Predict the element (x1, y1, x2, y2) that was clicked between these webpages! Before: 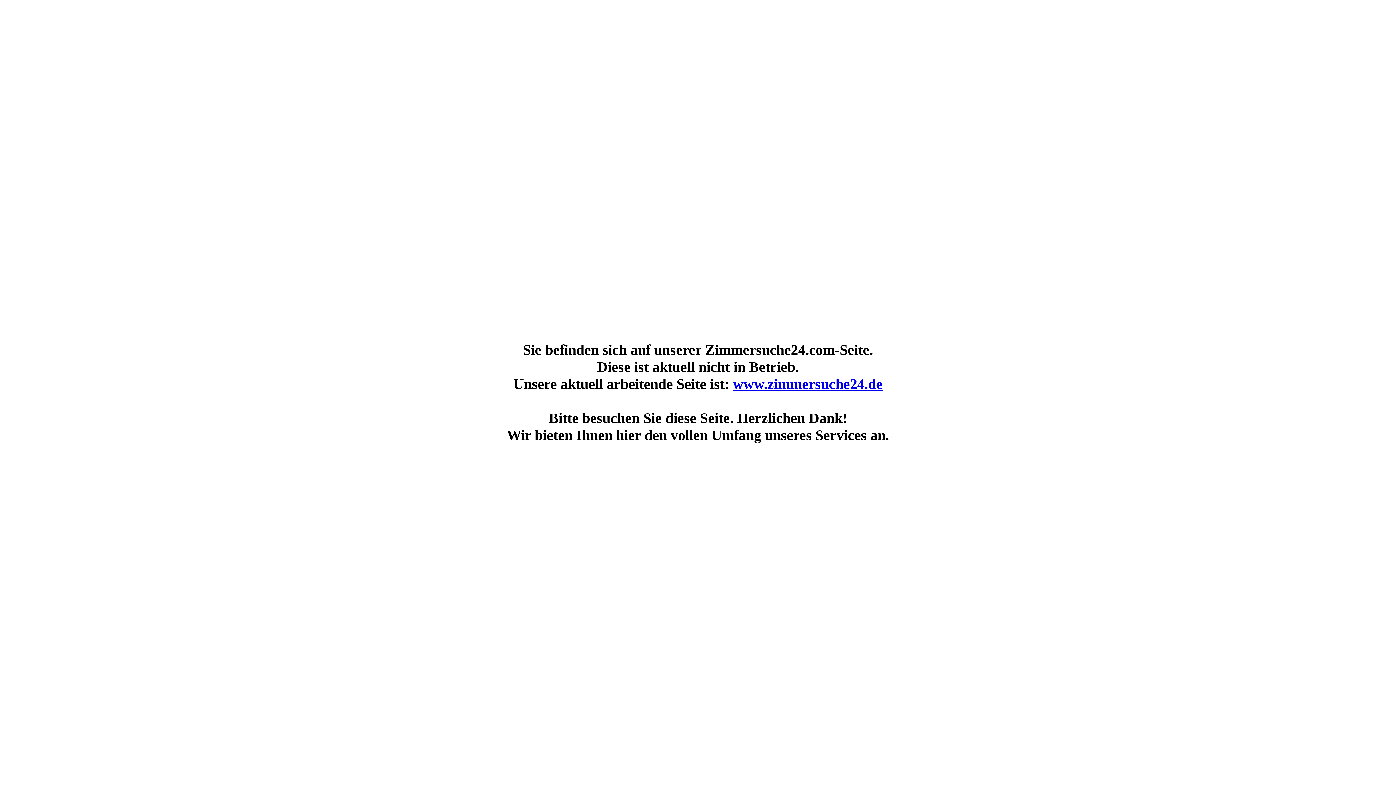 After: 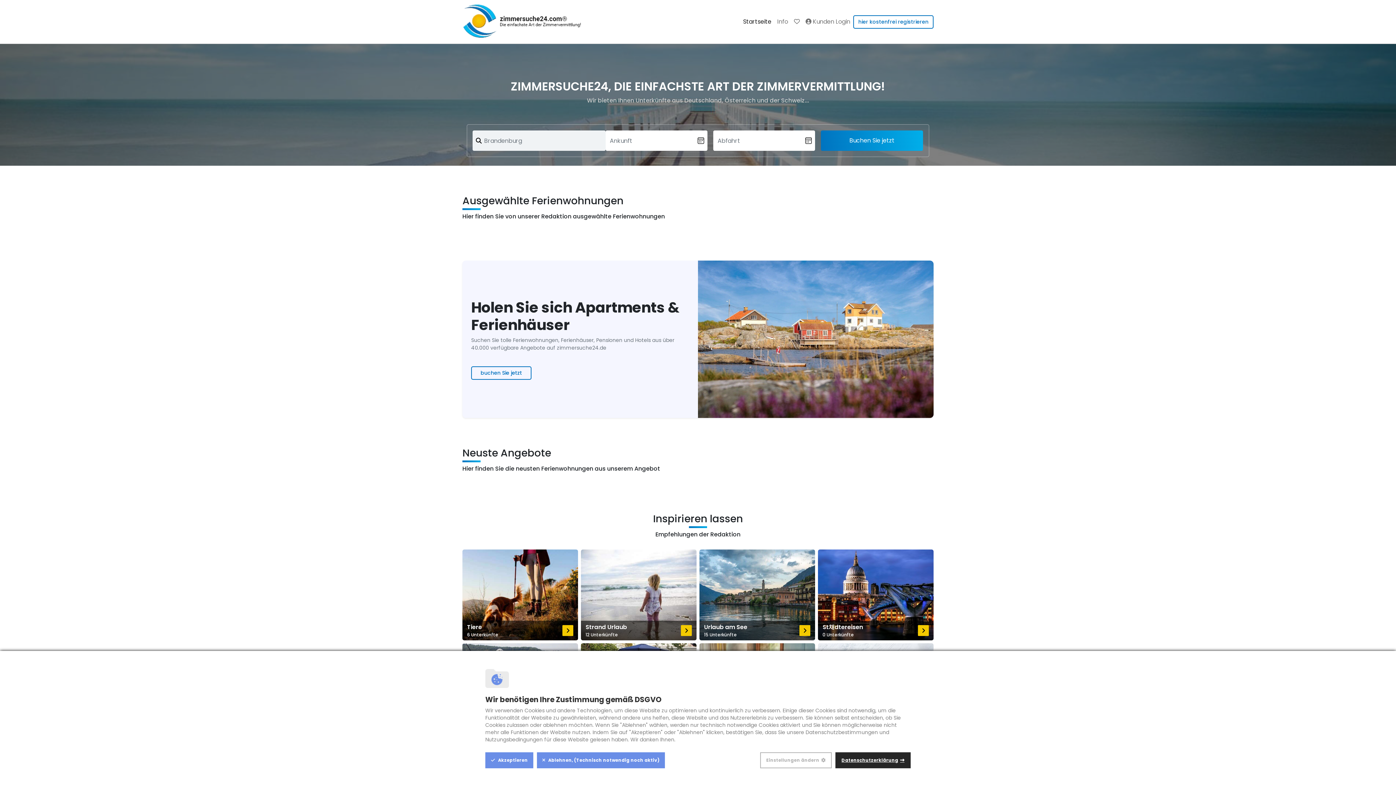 Action: bbox: (733, 376, 882, 392) label: www.zimmersuche24.de